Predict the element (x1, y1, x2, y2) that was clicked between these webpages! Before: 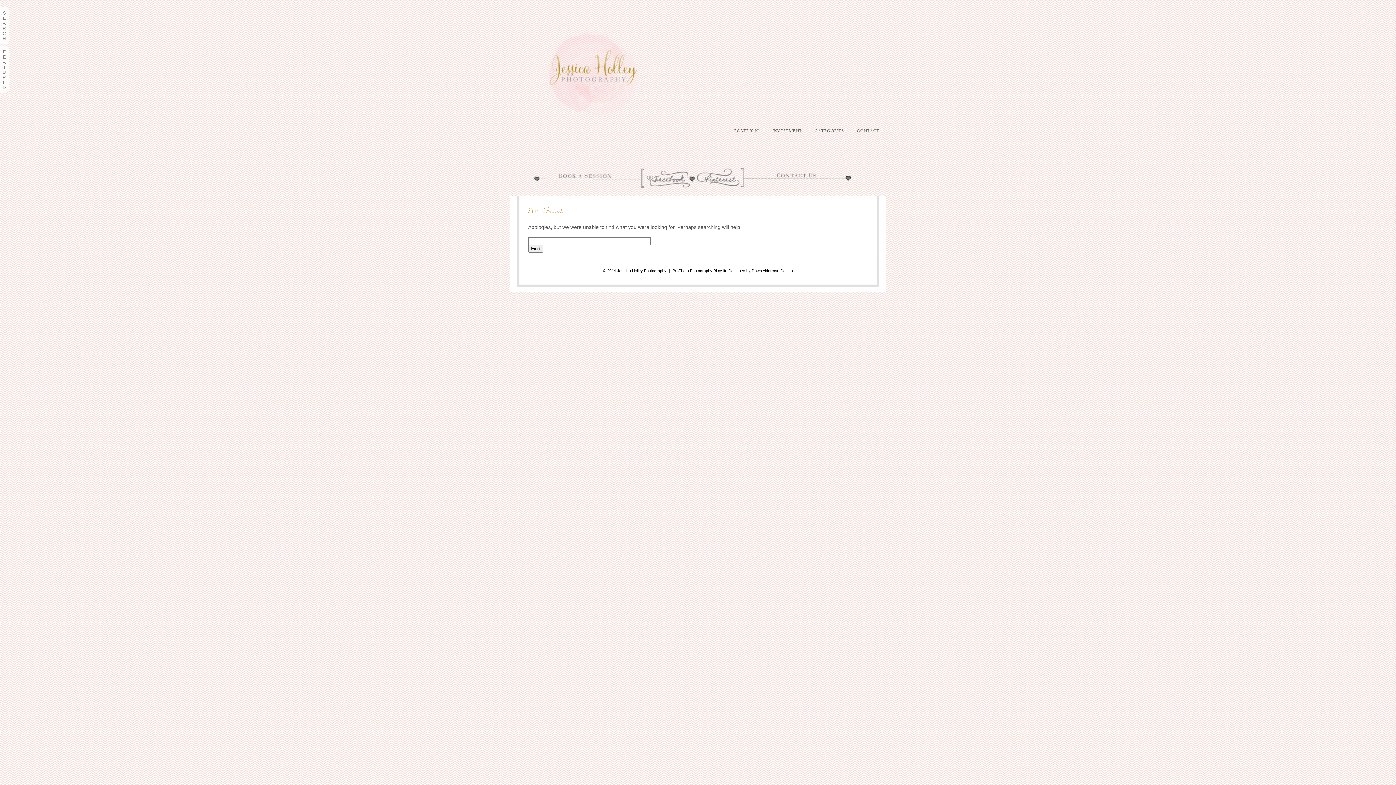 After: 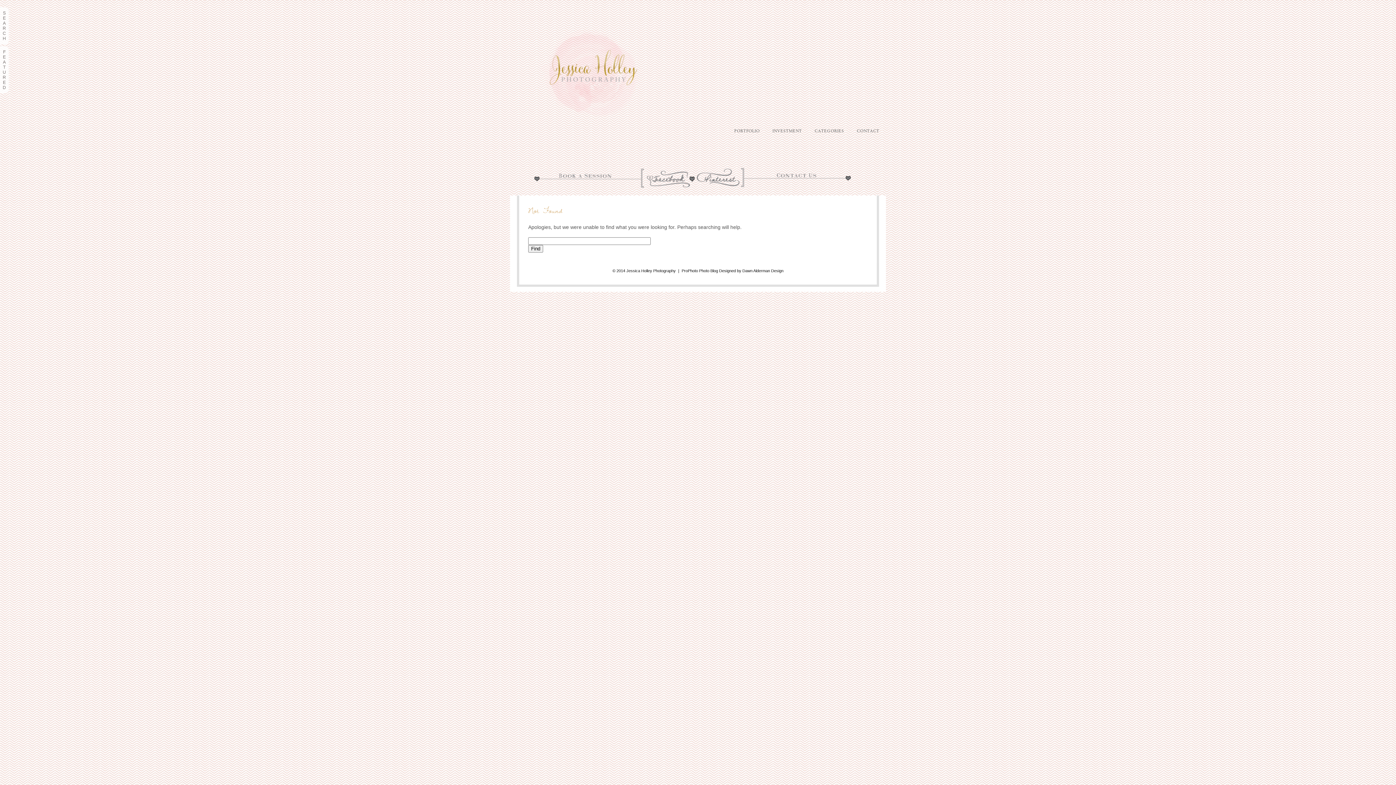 Action: bbox: (510, 146, 692, 152)